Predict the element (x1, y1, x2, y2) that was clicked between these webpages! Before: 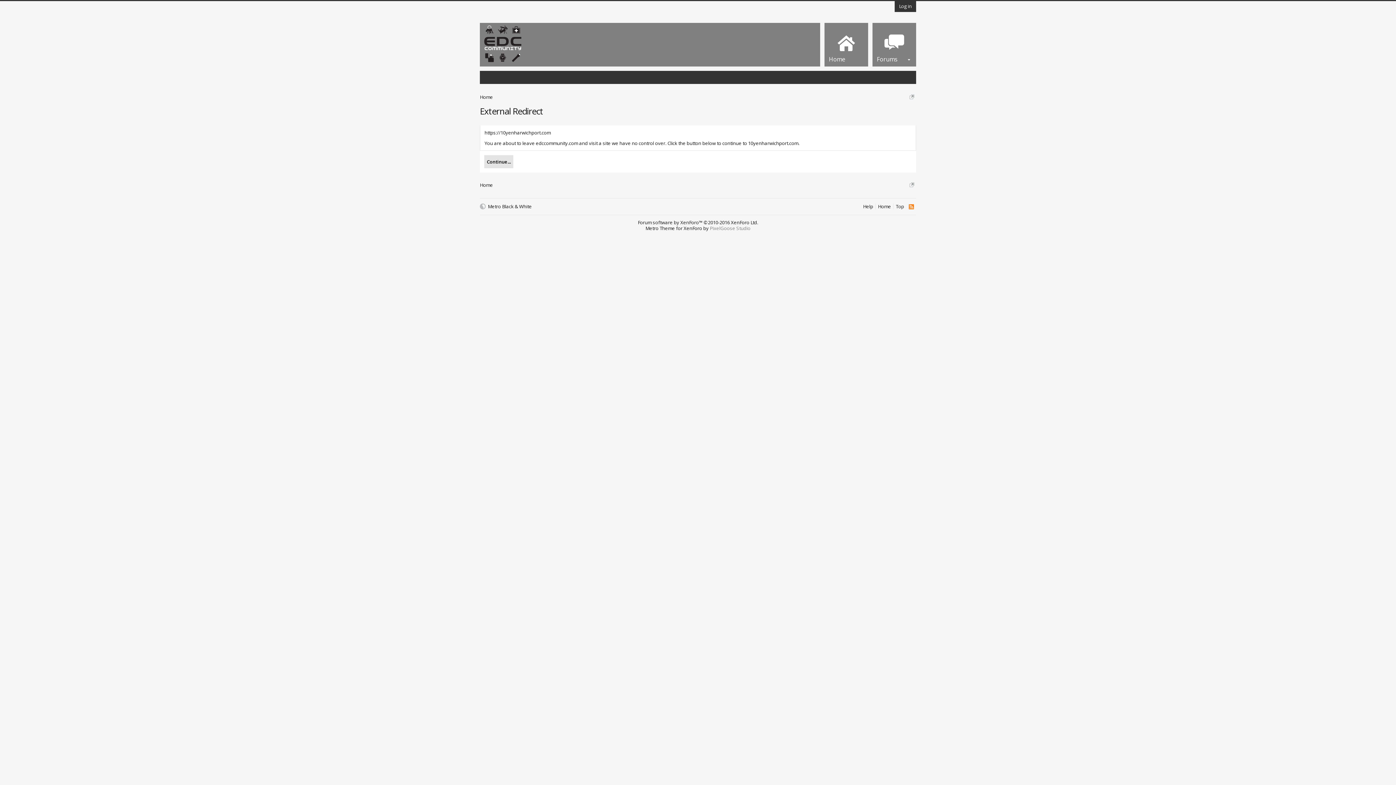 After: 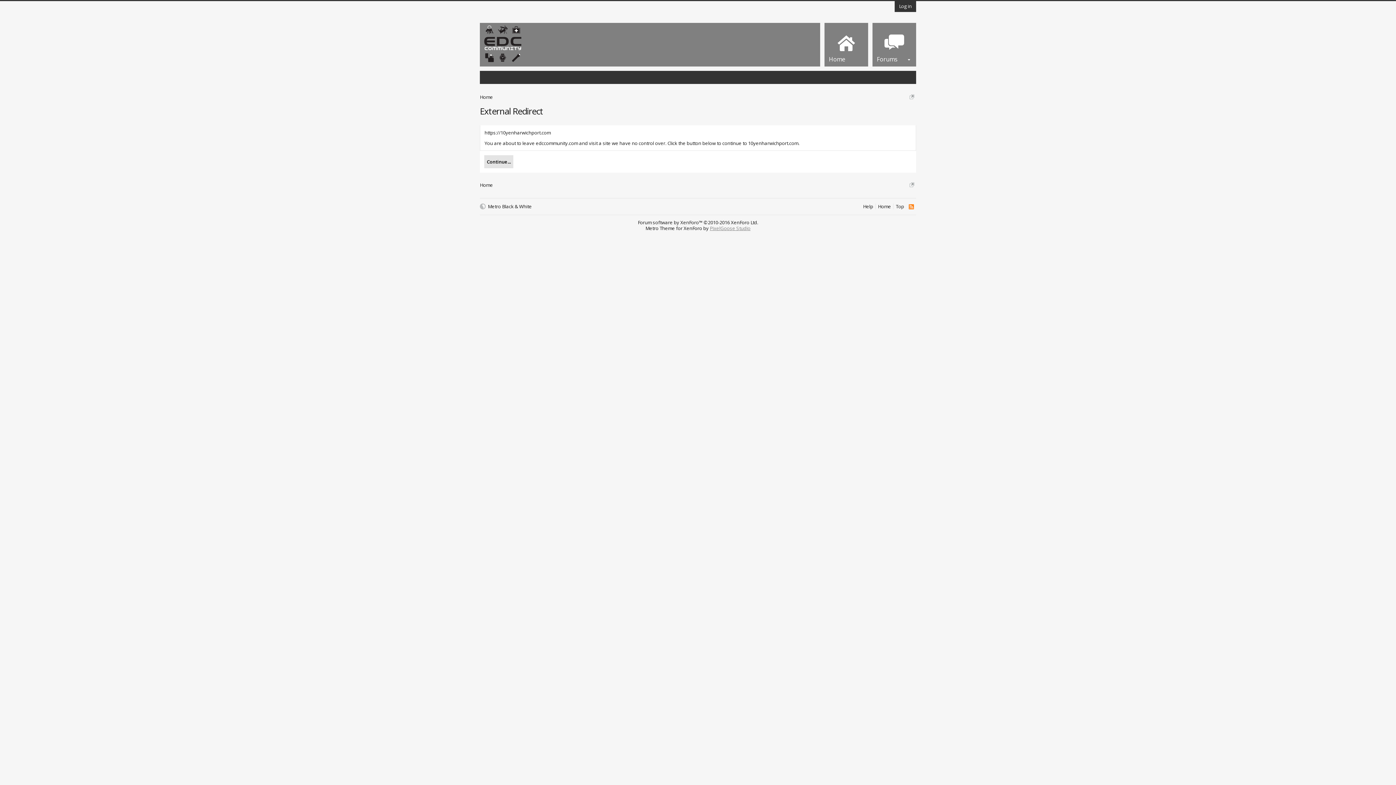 Action: label: PixelGoose Studio bbox: (710, 225, 750, 231)